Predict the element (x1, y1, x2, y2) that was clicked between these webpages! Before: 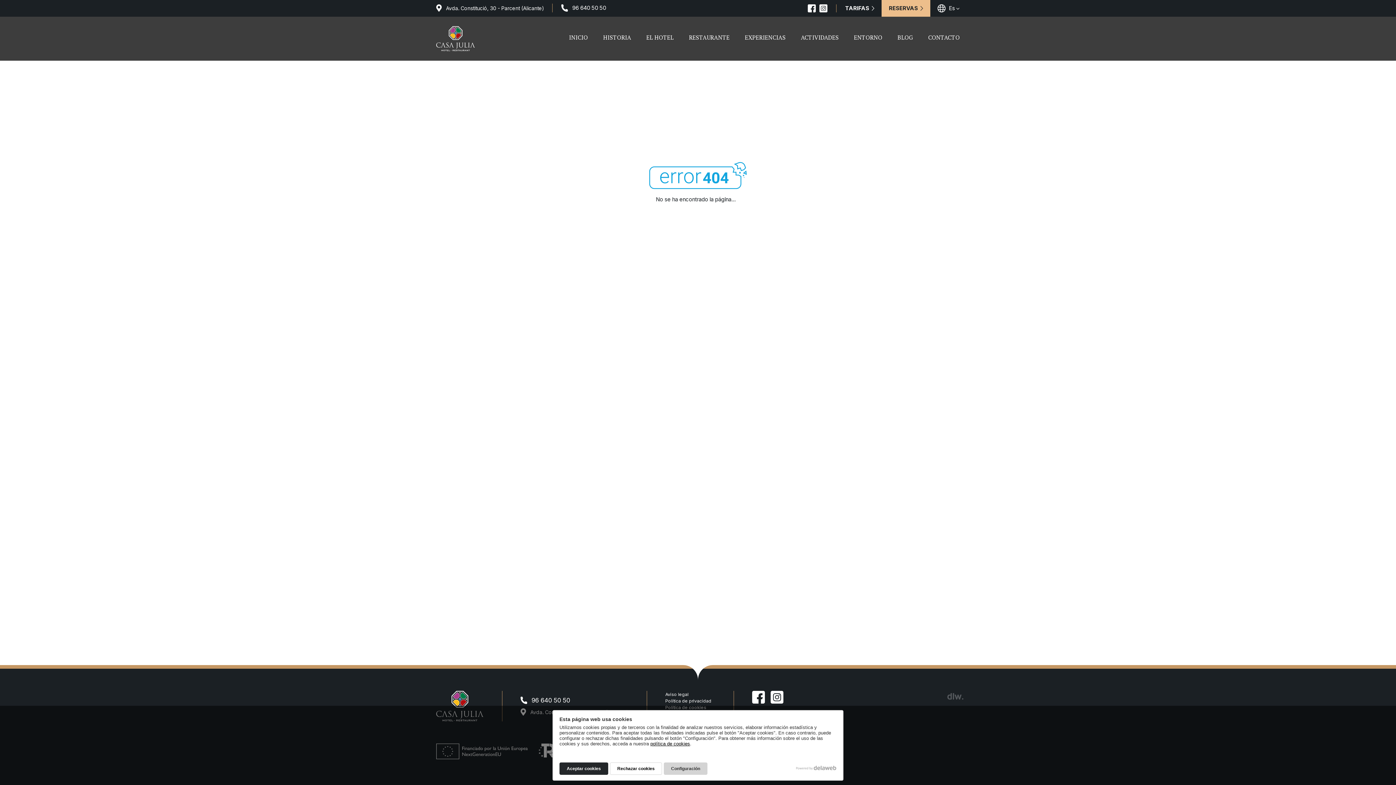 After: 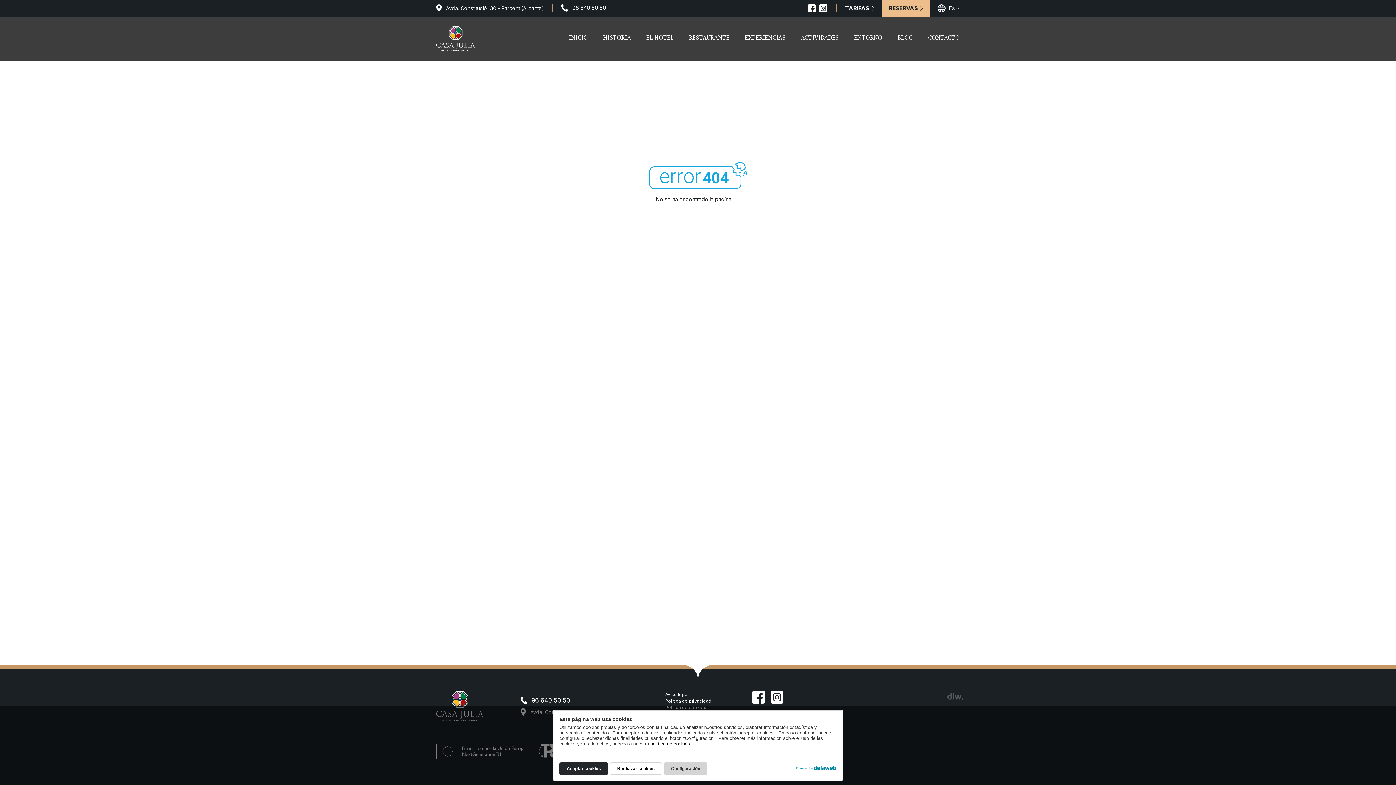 Action: bbox: (796, 766, 836, 770)